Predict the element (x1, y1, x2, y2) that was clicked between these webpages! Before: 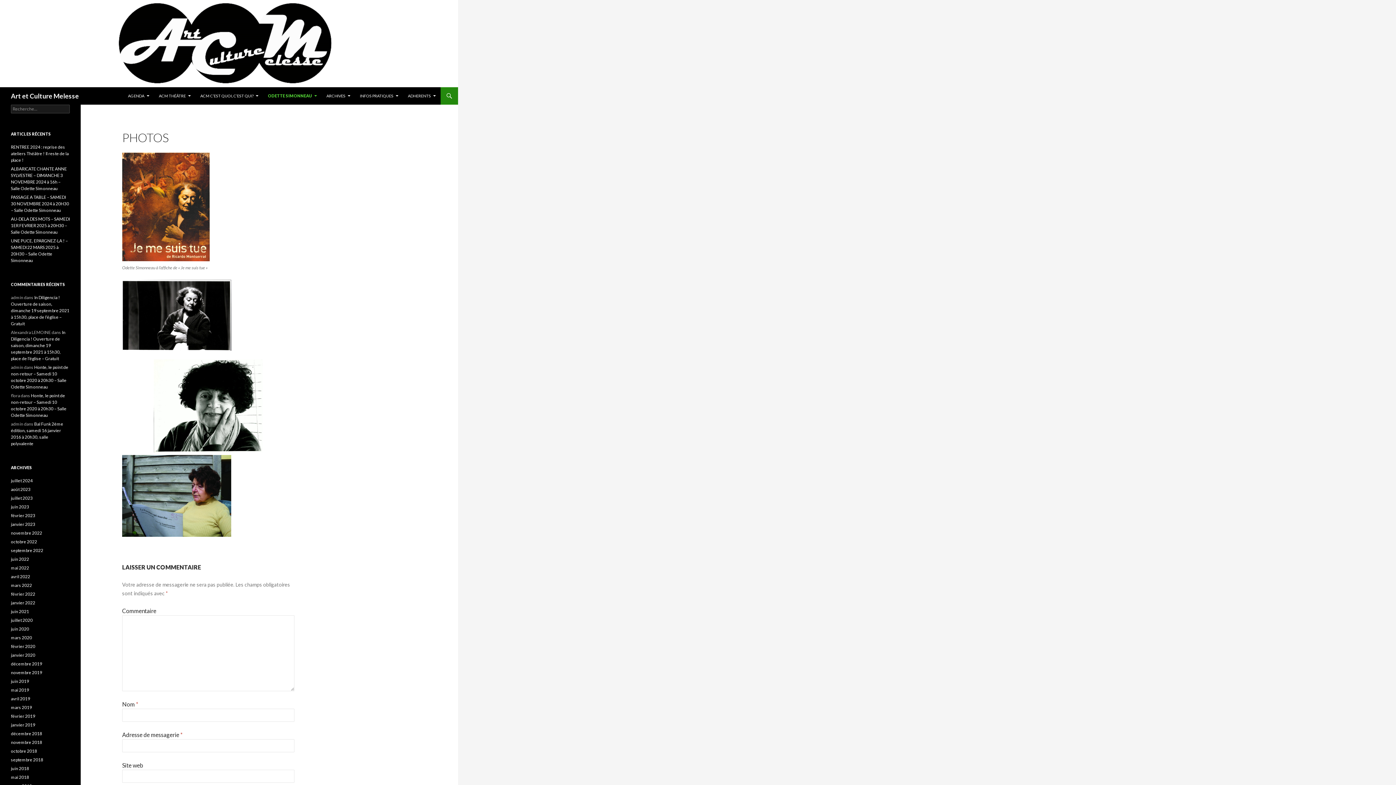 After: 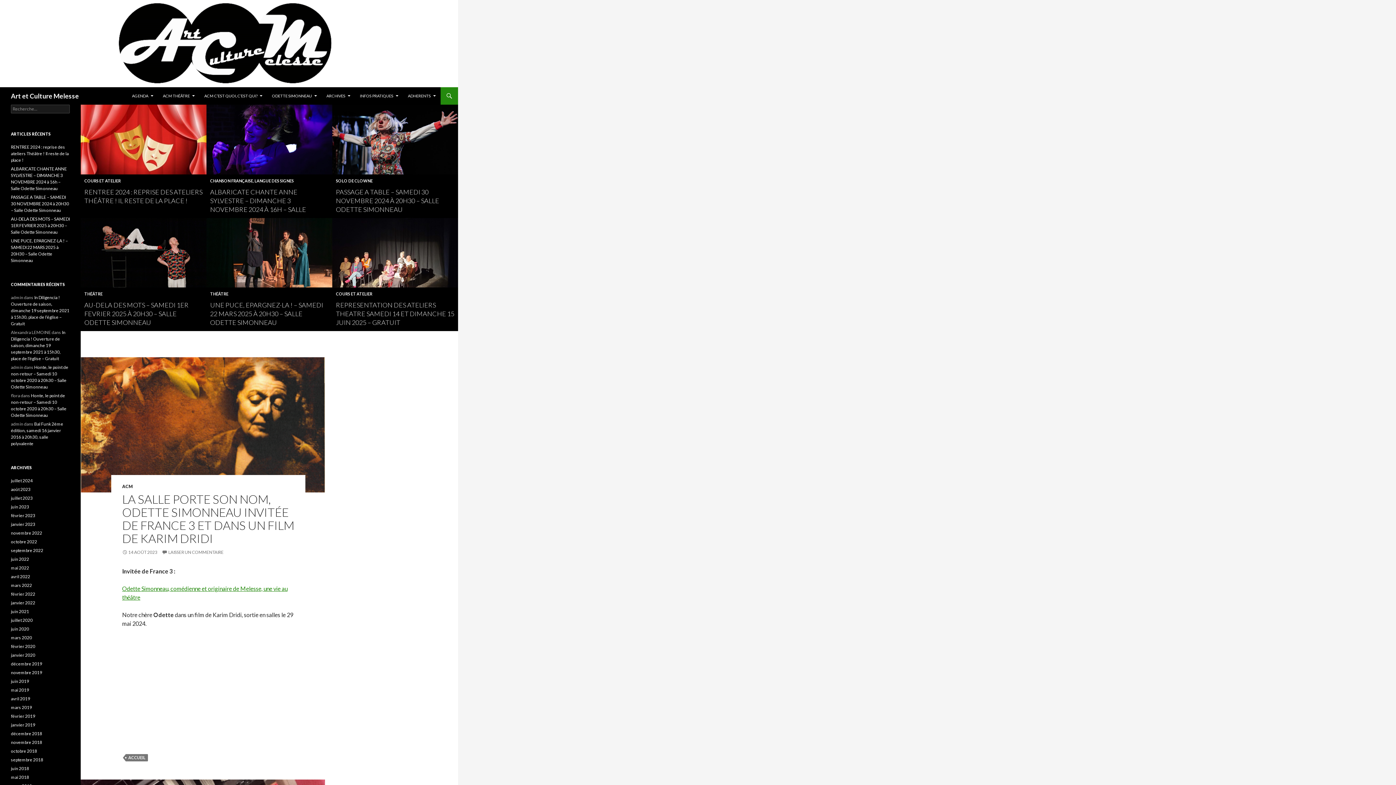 Action: bbox: (10, 92, 78, 100) label: Art et Culture Melesse